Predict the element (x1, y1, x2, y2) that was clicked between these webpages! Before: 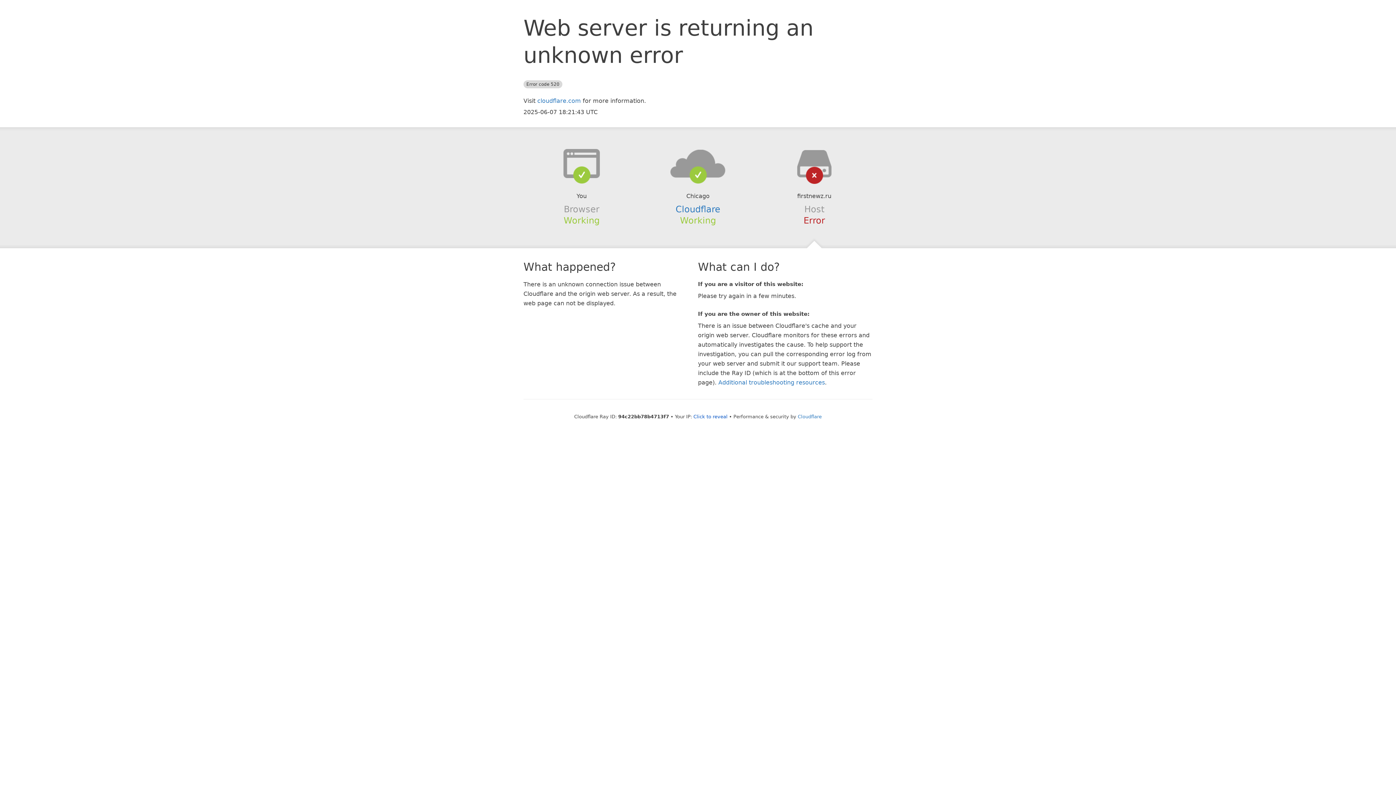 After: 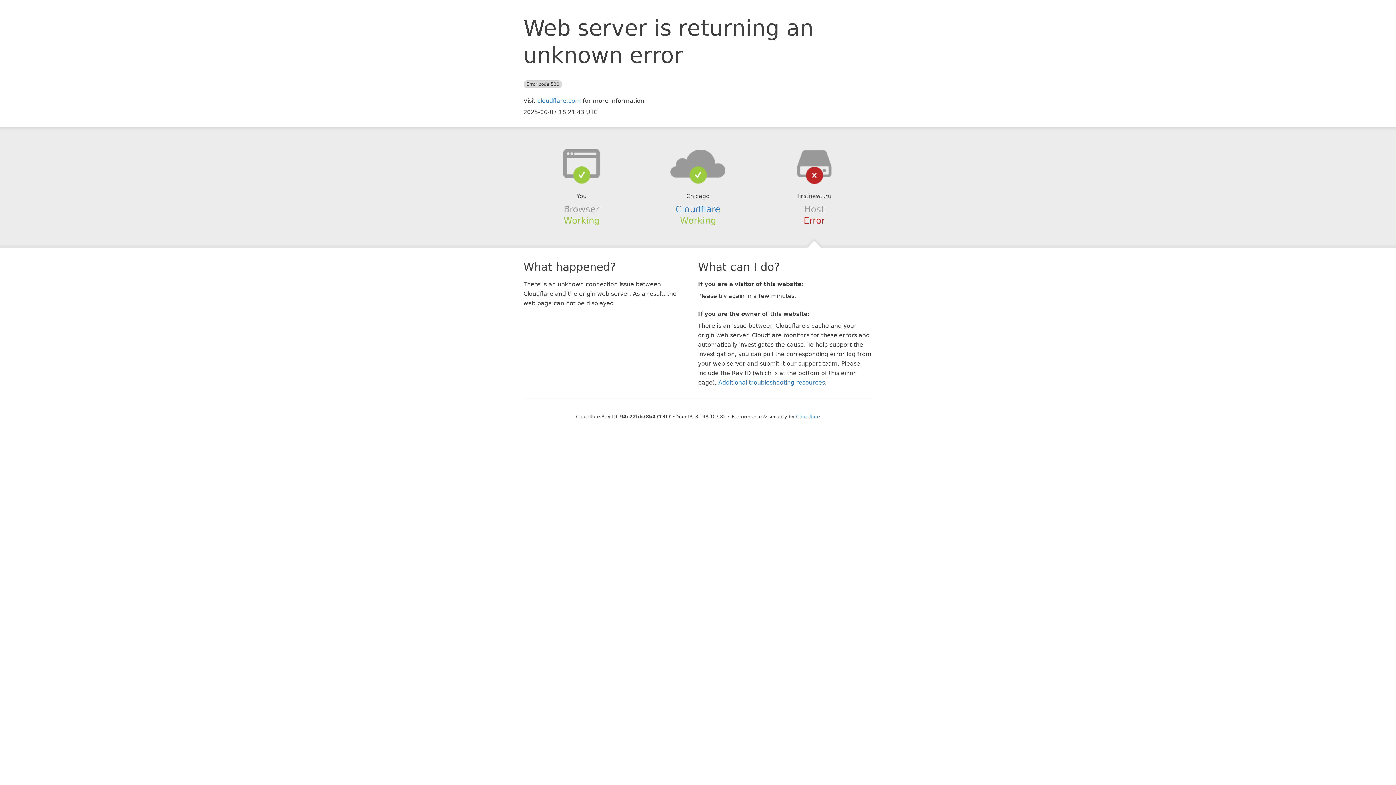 Action: bbox: (693, 414, 727, 419) label: Click to reveal